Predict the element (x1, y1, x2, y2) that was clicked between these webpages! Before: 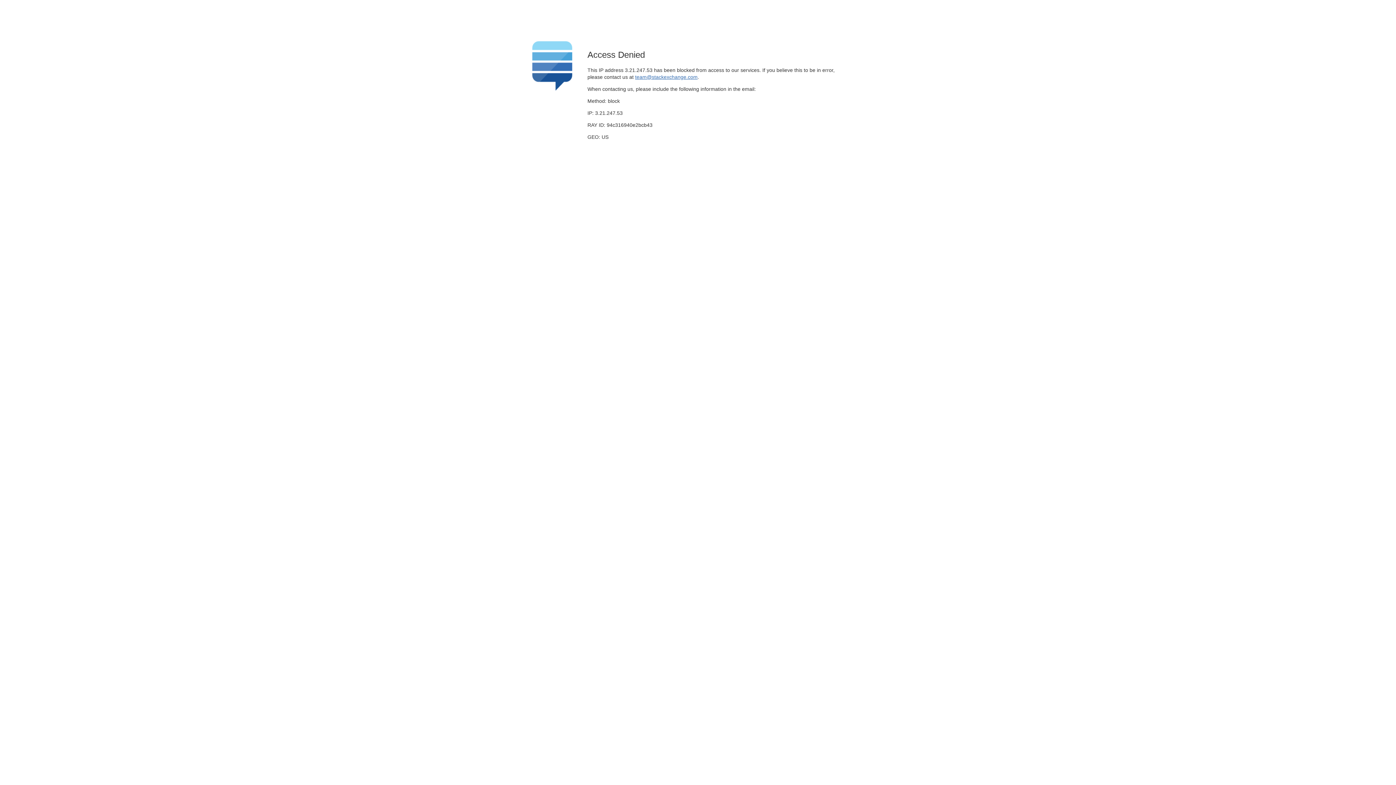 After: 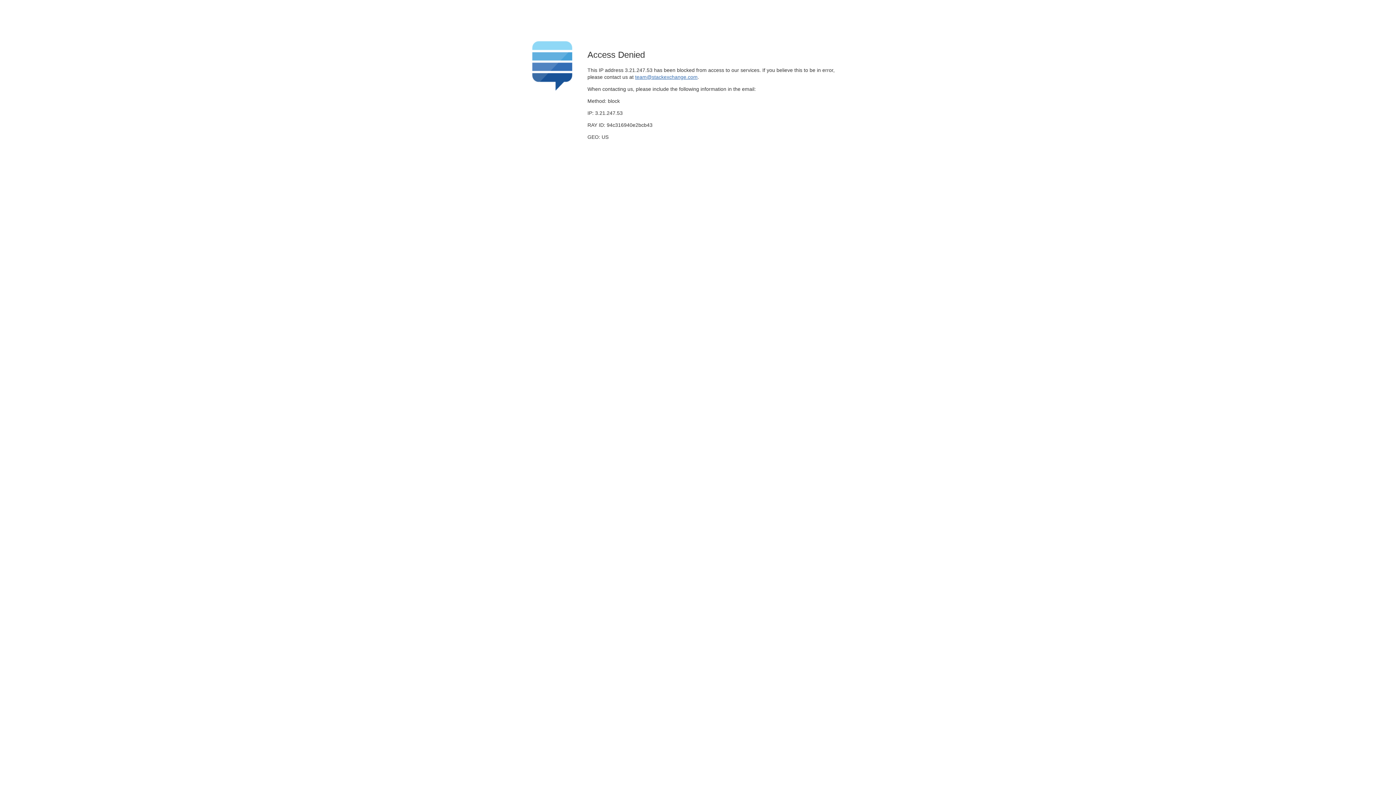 Action: bbox: (635, 74, 697, 79) label: team@stackexchange.com